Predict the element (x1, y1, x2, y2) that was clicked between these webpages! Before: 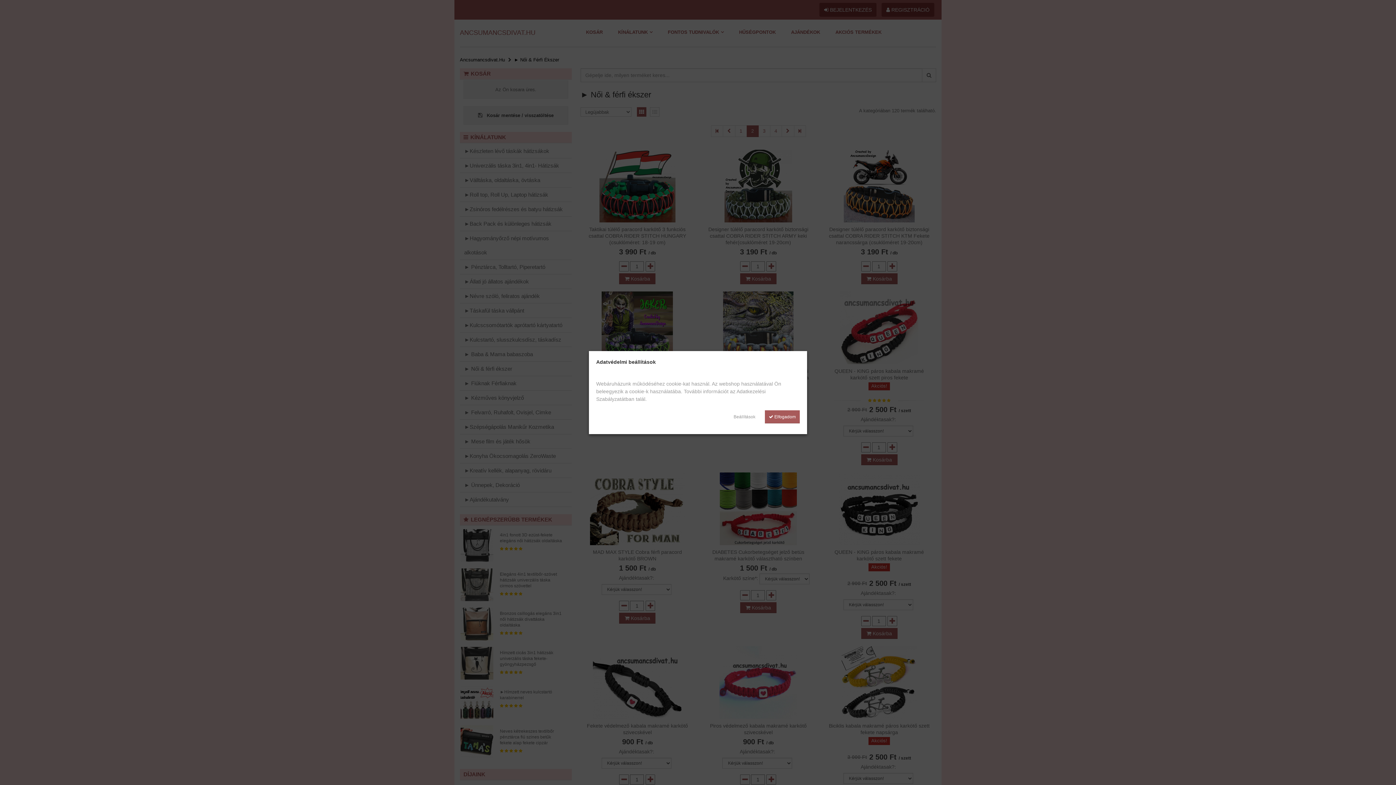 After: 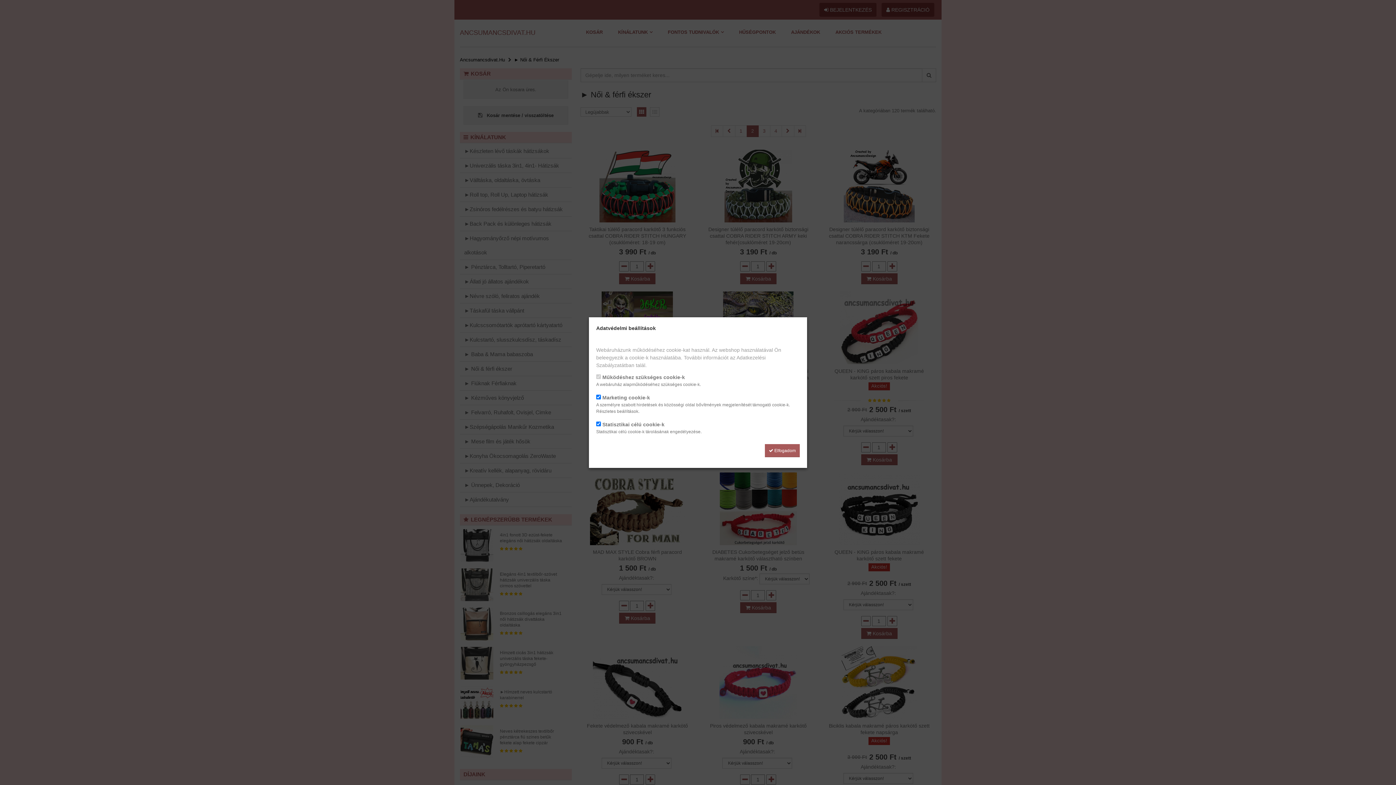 Action: bbox: (729, 410, 759, 423) label: Beállítások